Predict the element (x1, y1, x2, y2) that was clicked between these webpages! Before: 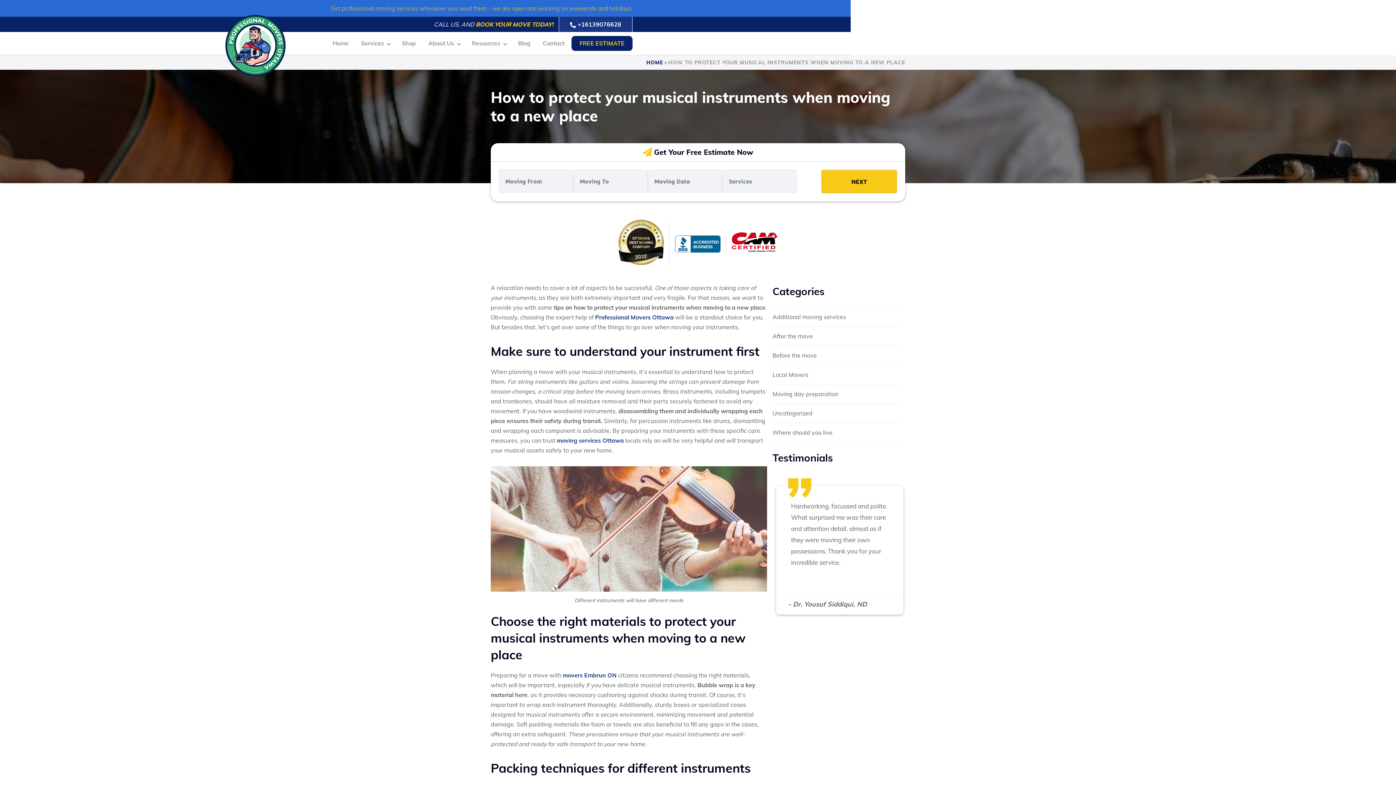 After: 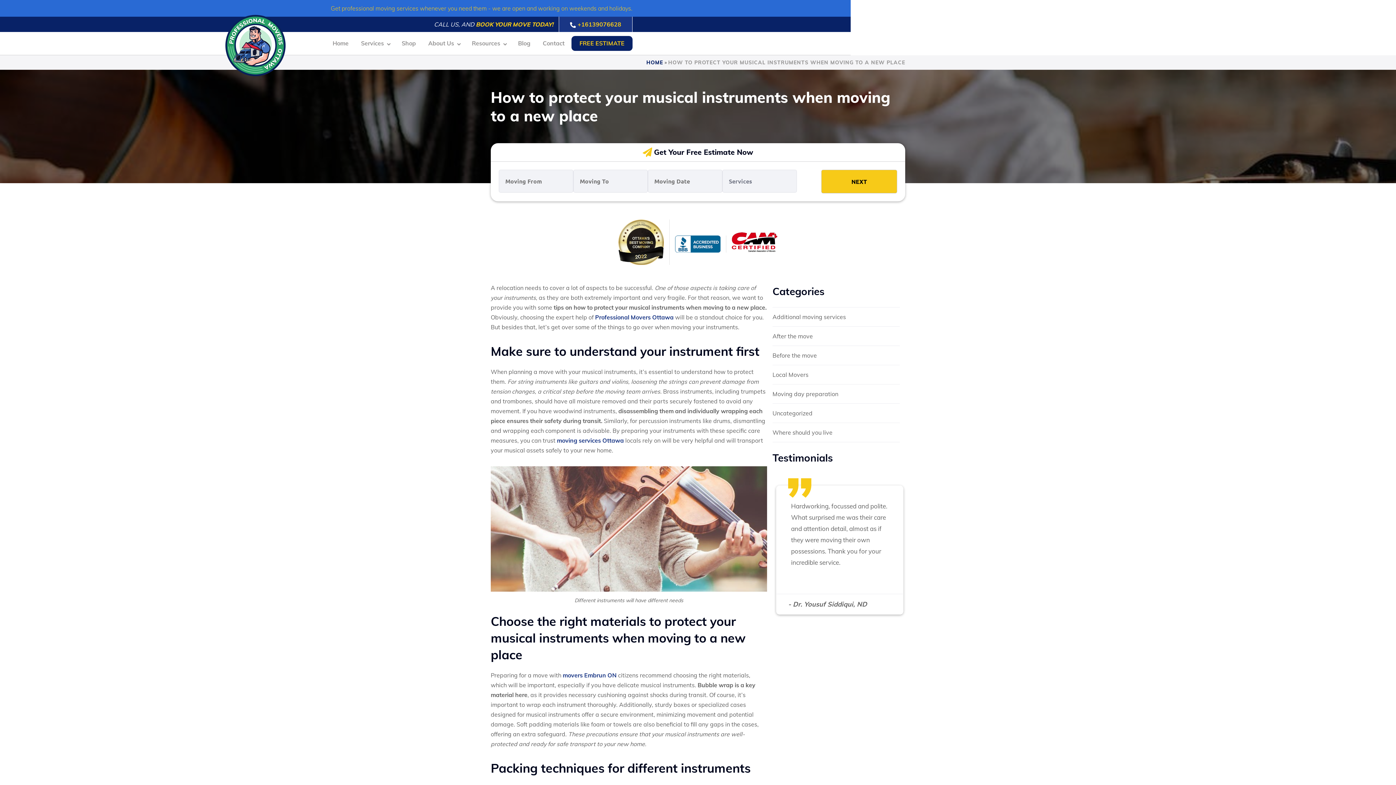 Action: bbox: (558, 16, 632, 32) label: +16139076628